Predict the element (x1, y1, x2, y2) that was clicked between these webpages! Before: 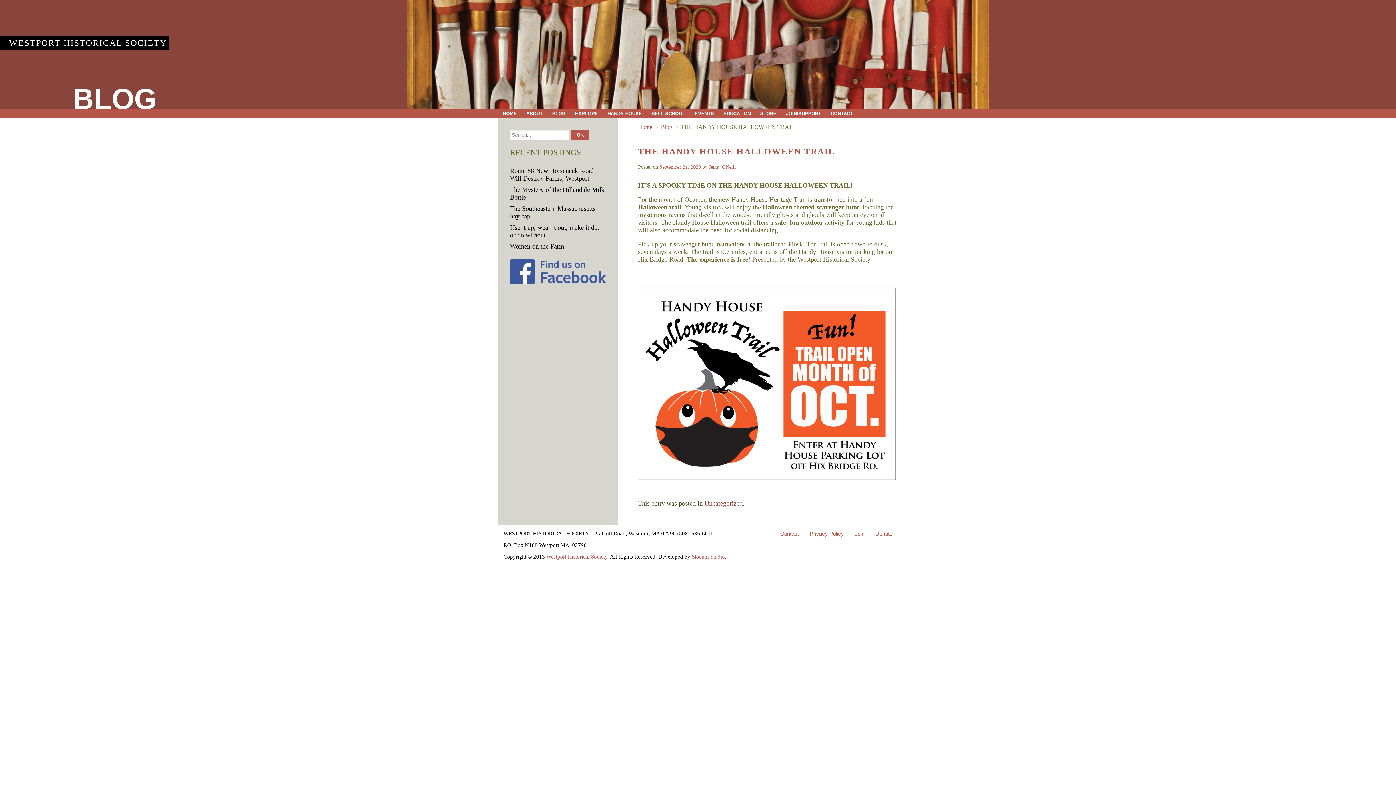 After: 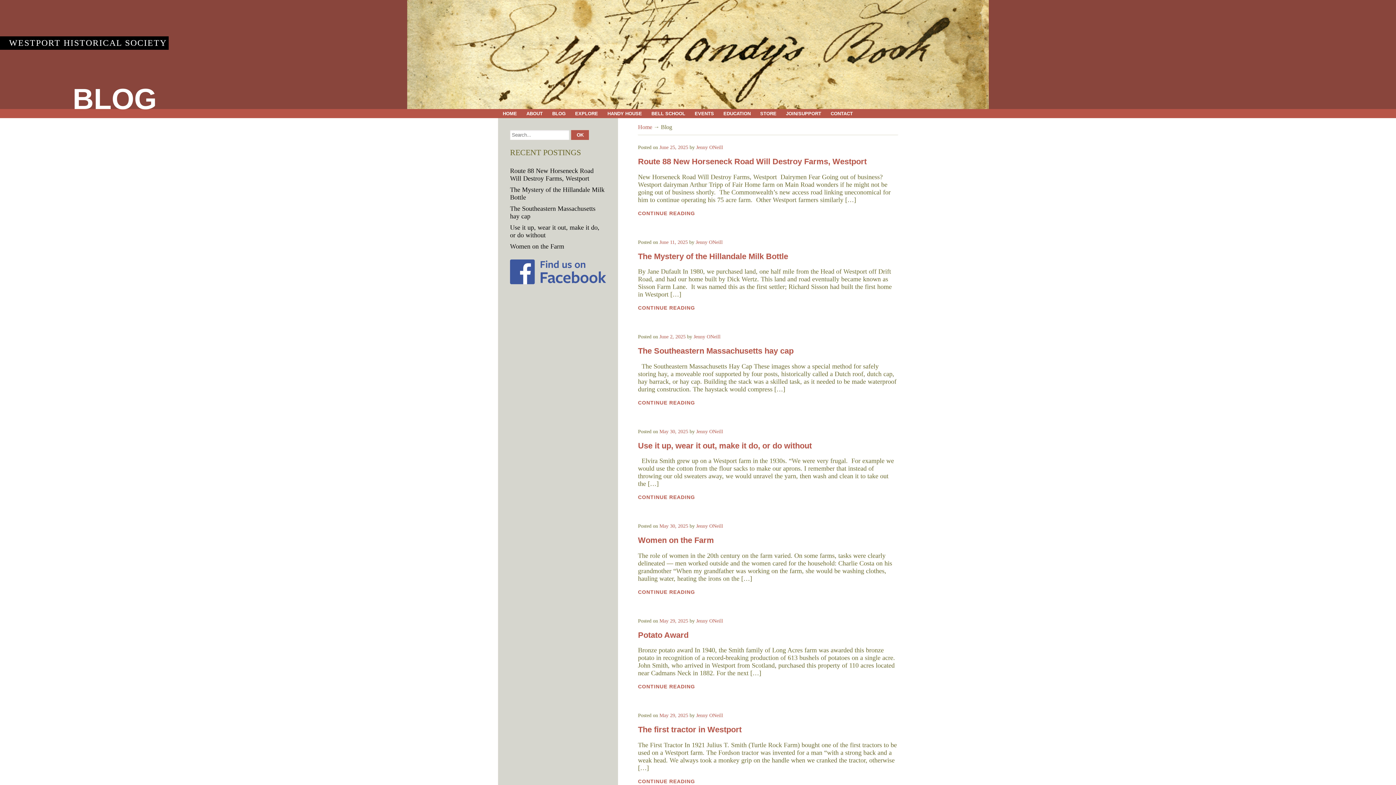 Action: label: Blog bbox: (661, 124, 672, 130)